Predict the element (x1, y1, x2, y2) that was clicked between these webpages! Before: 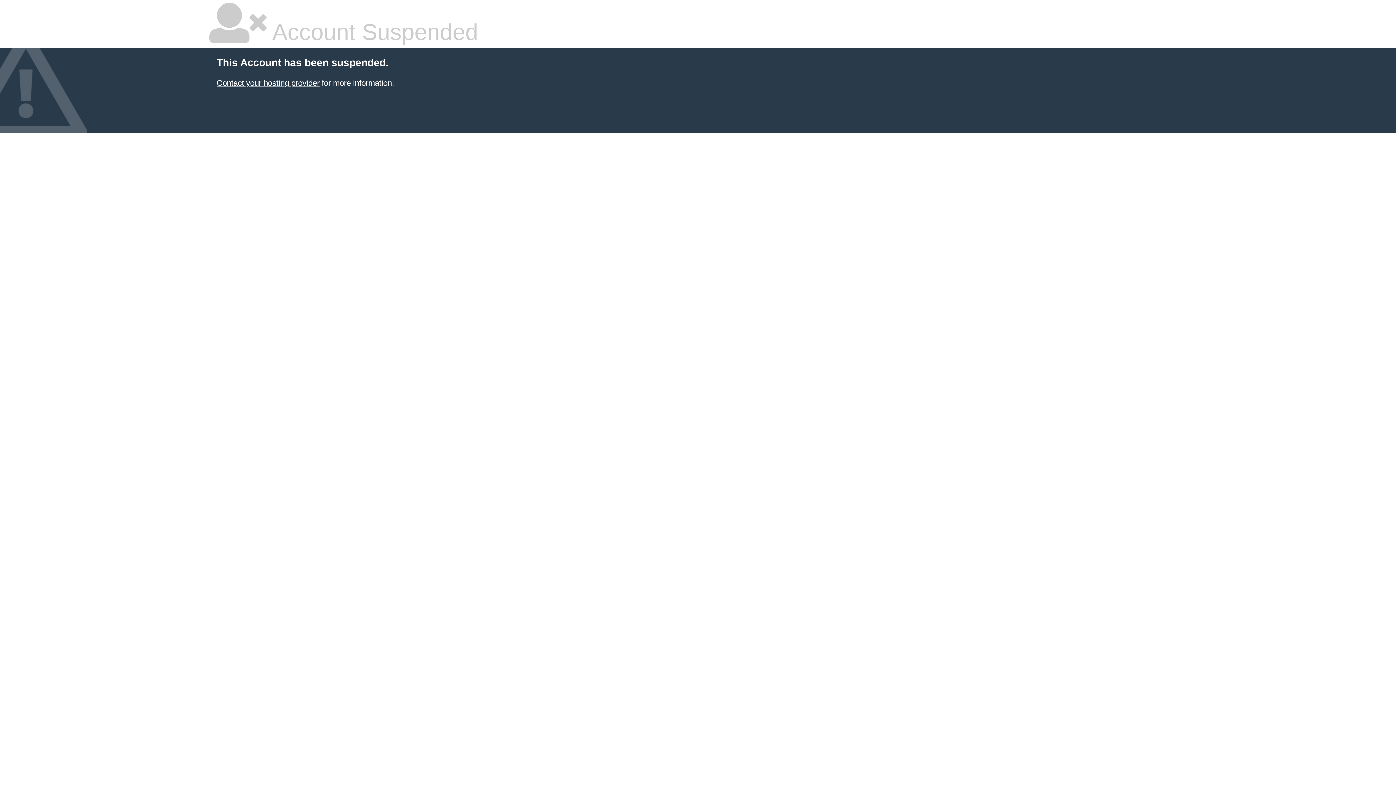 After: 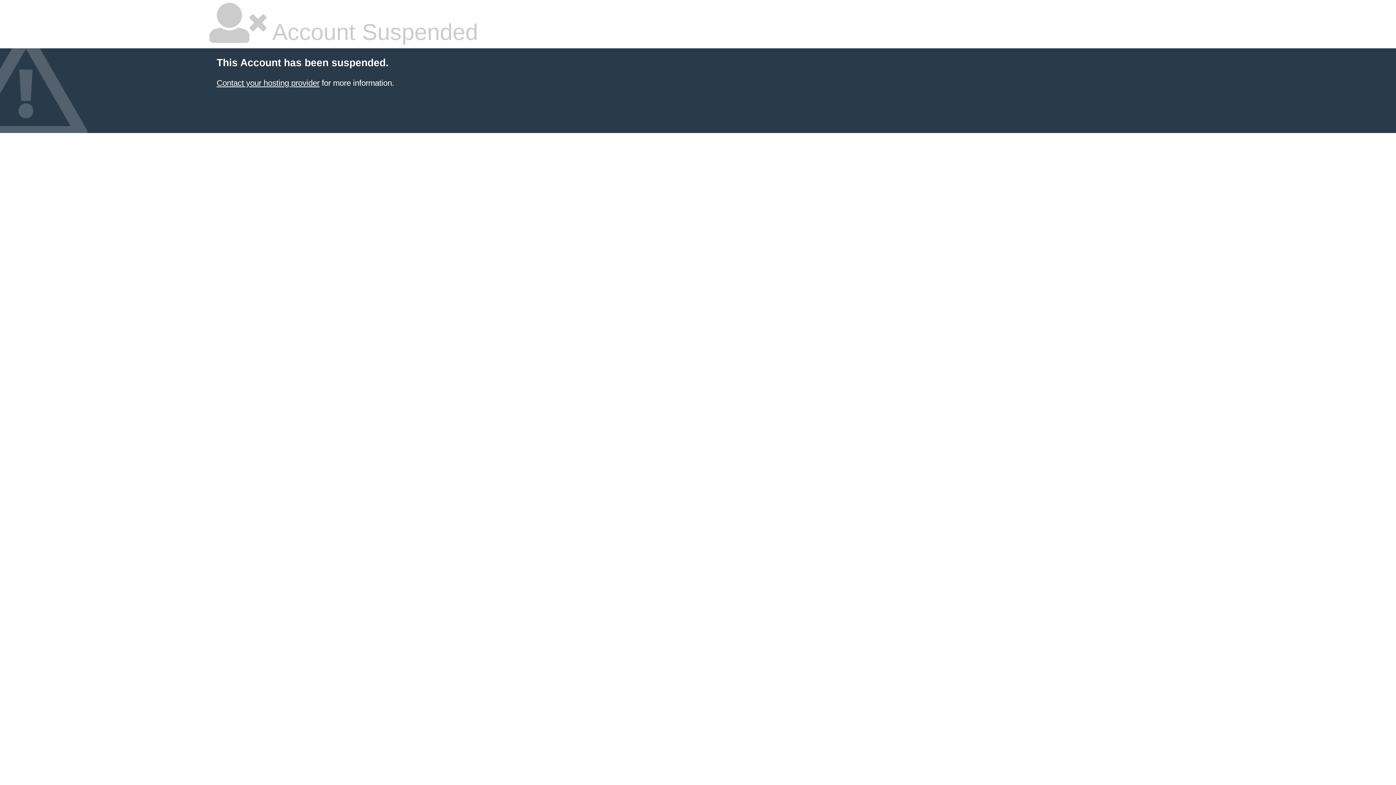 Action: label: Contact your hosting provider bbox: (216, 78, 319, 87)